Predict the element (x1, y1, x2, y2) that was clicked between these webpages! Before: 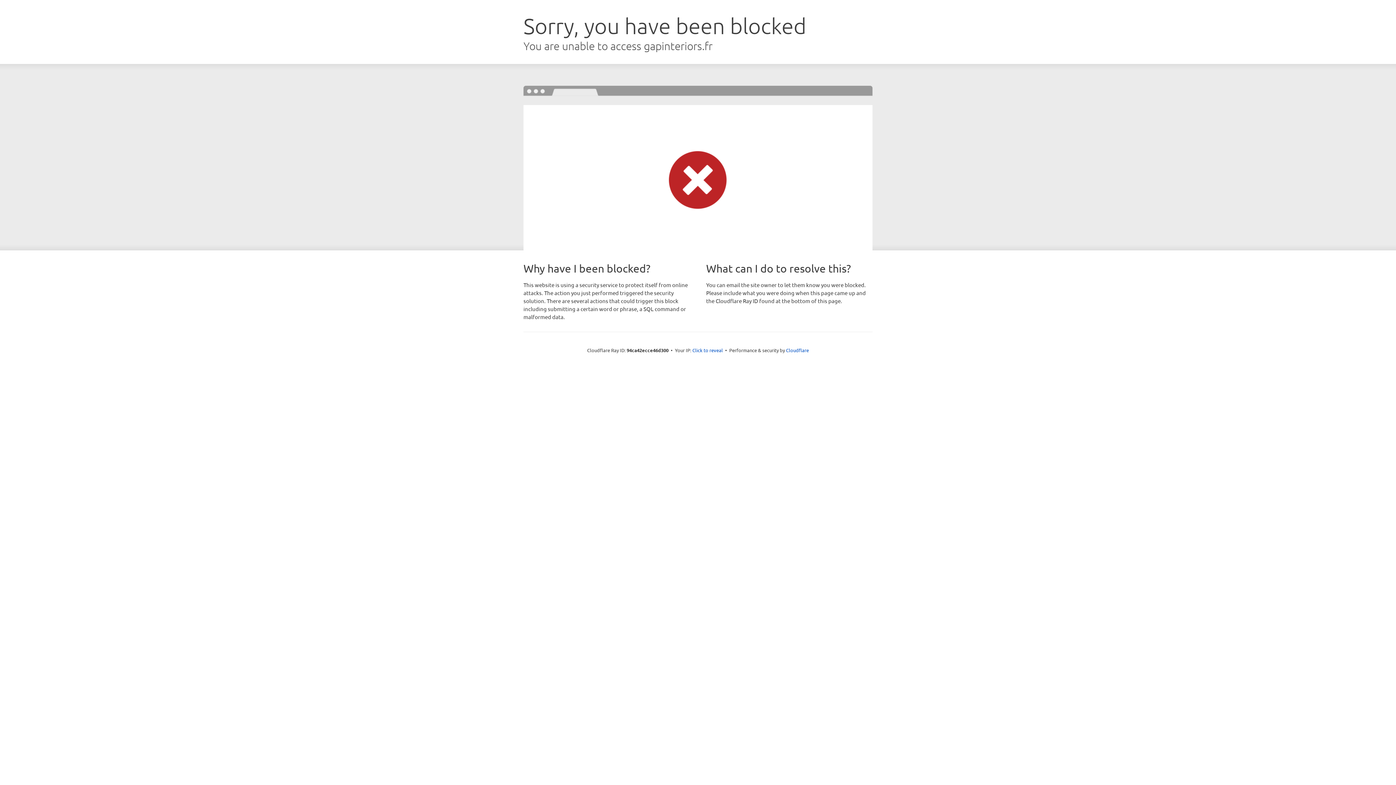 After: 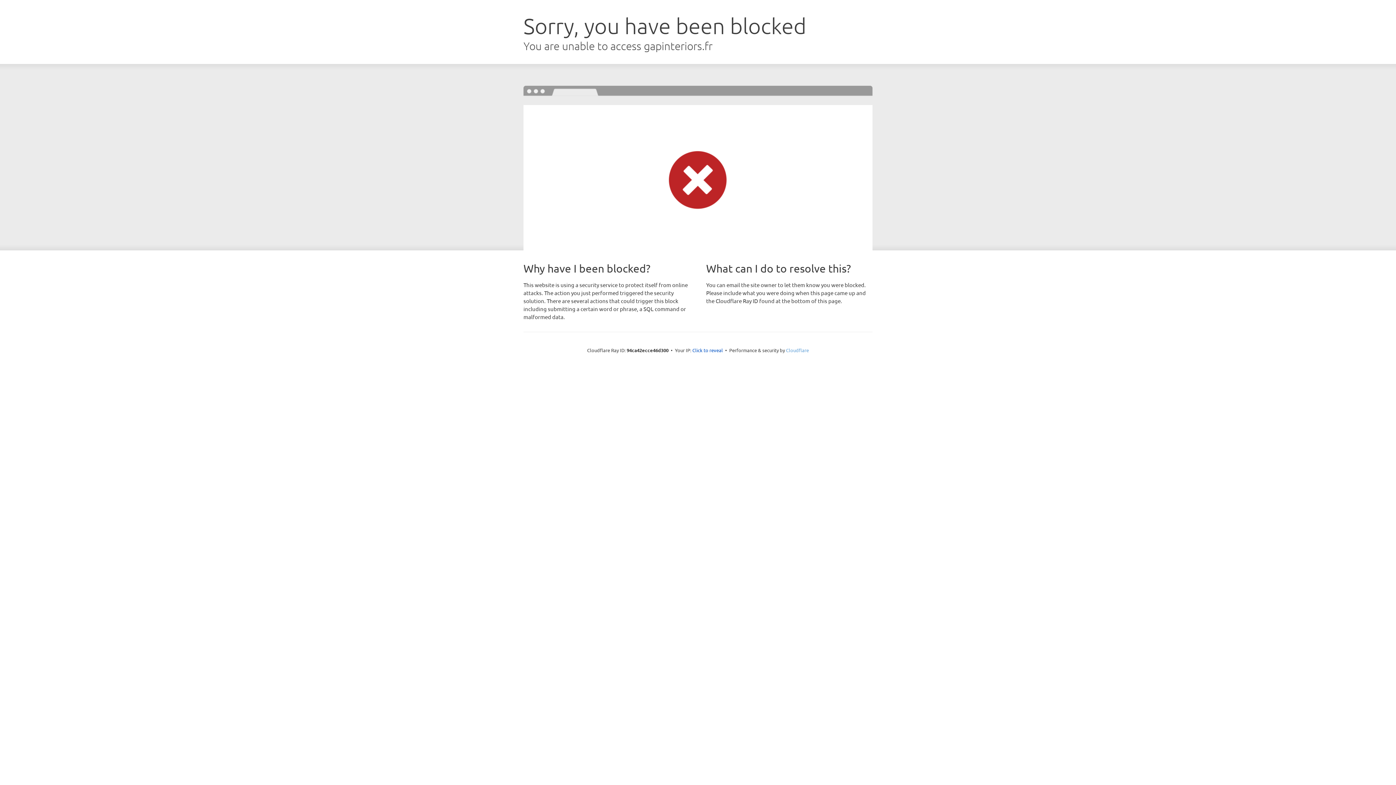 Action: label: Cloudflare bbox: (786, 347, 809, 353)